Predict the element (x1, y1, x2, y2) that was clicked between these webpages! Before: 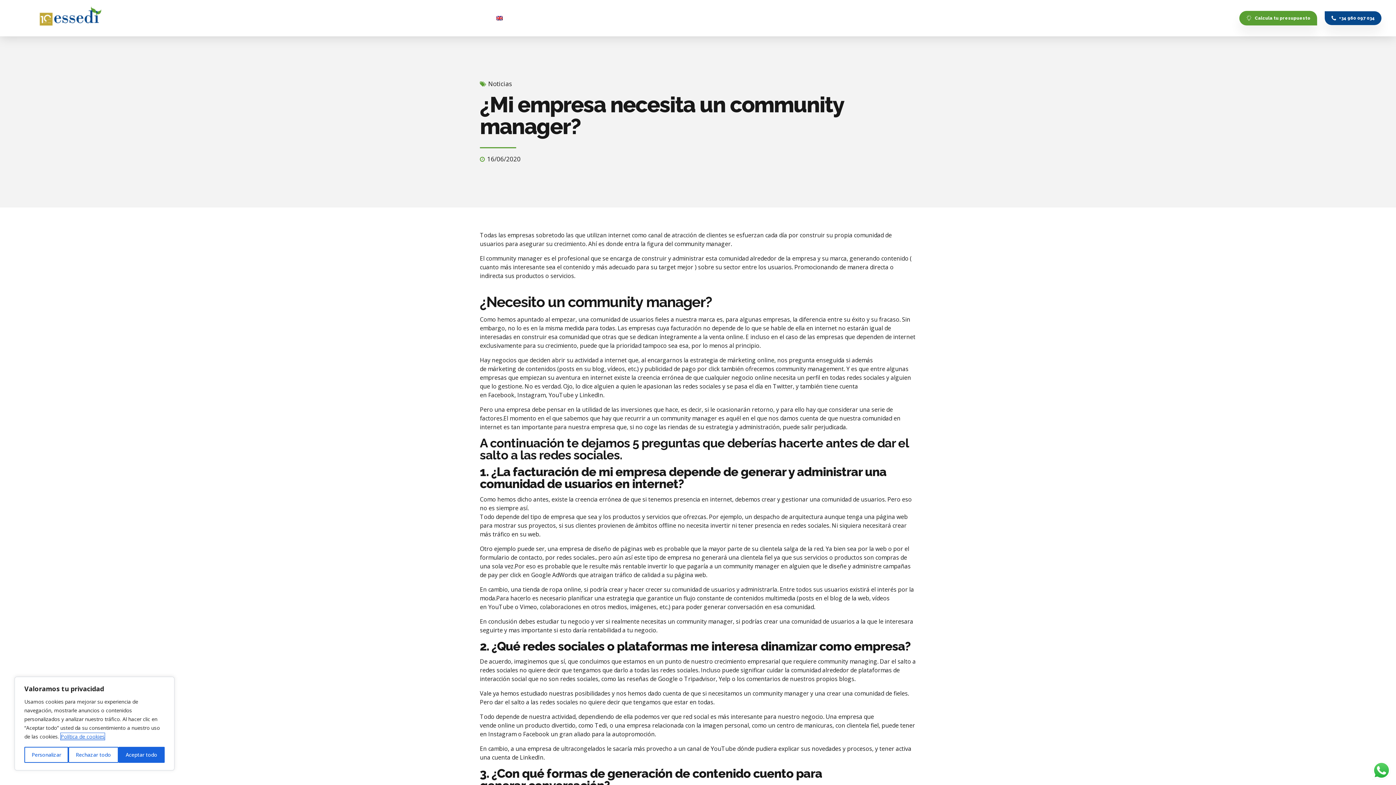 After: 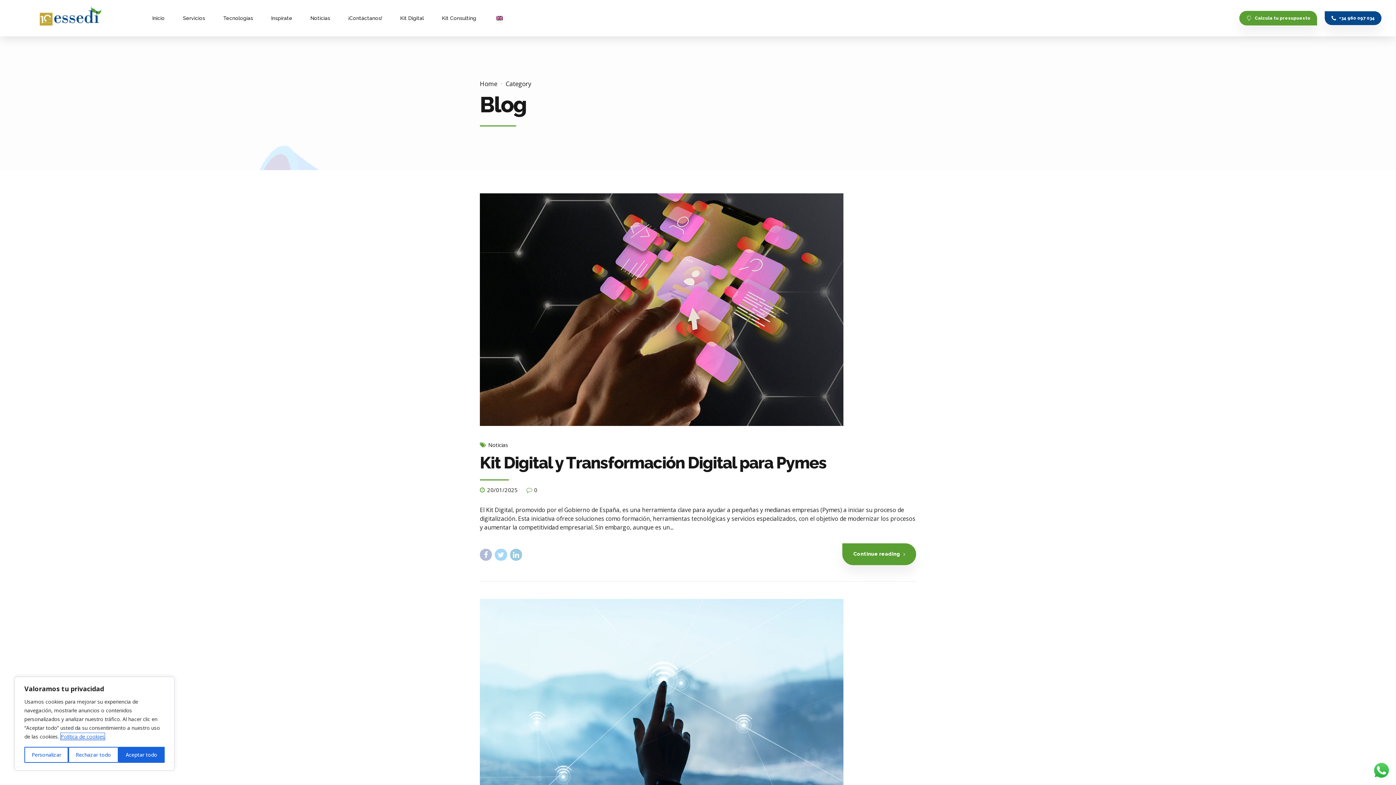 Action: label: Noticias bbox: (488, 80, 512, 87)